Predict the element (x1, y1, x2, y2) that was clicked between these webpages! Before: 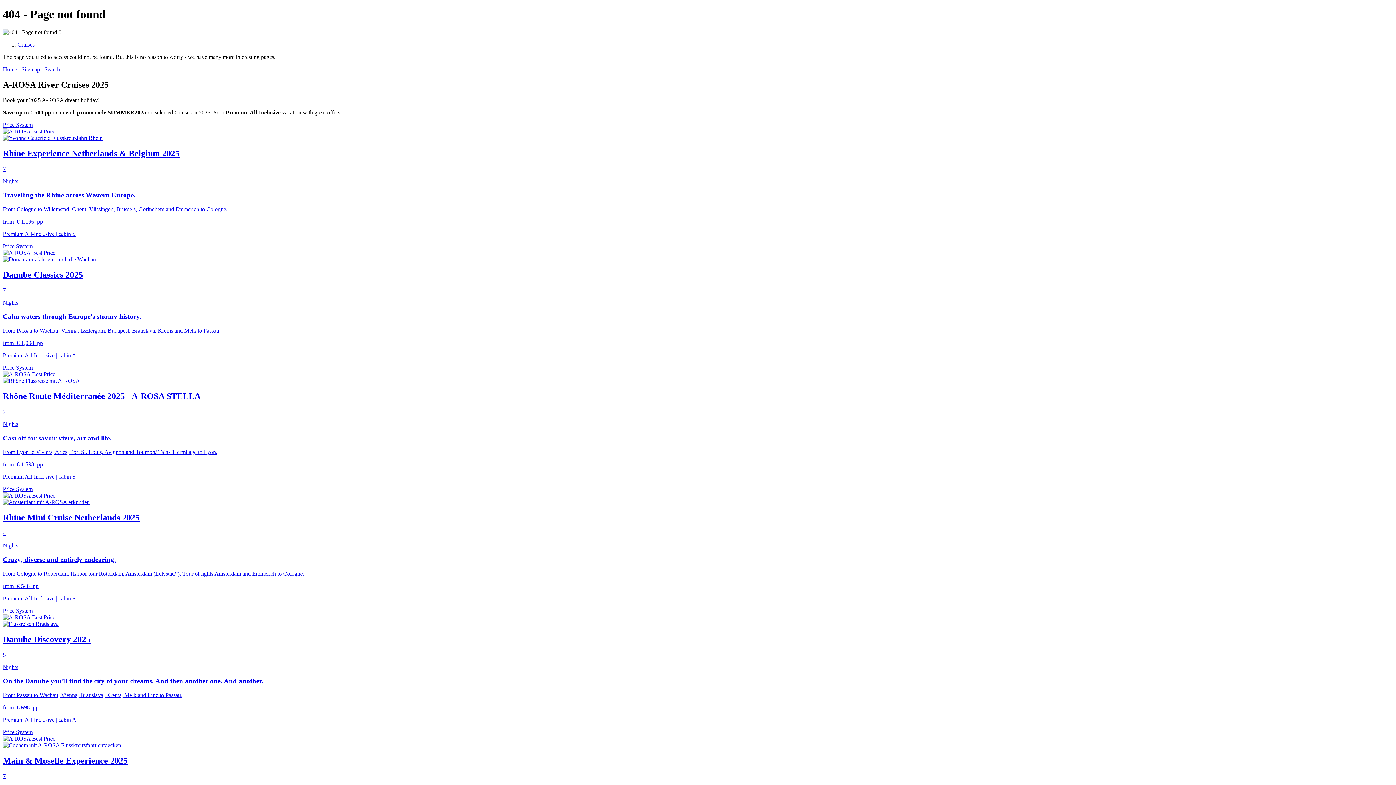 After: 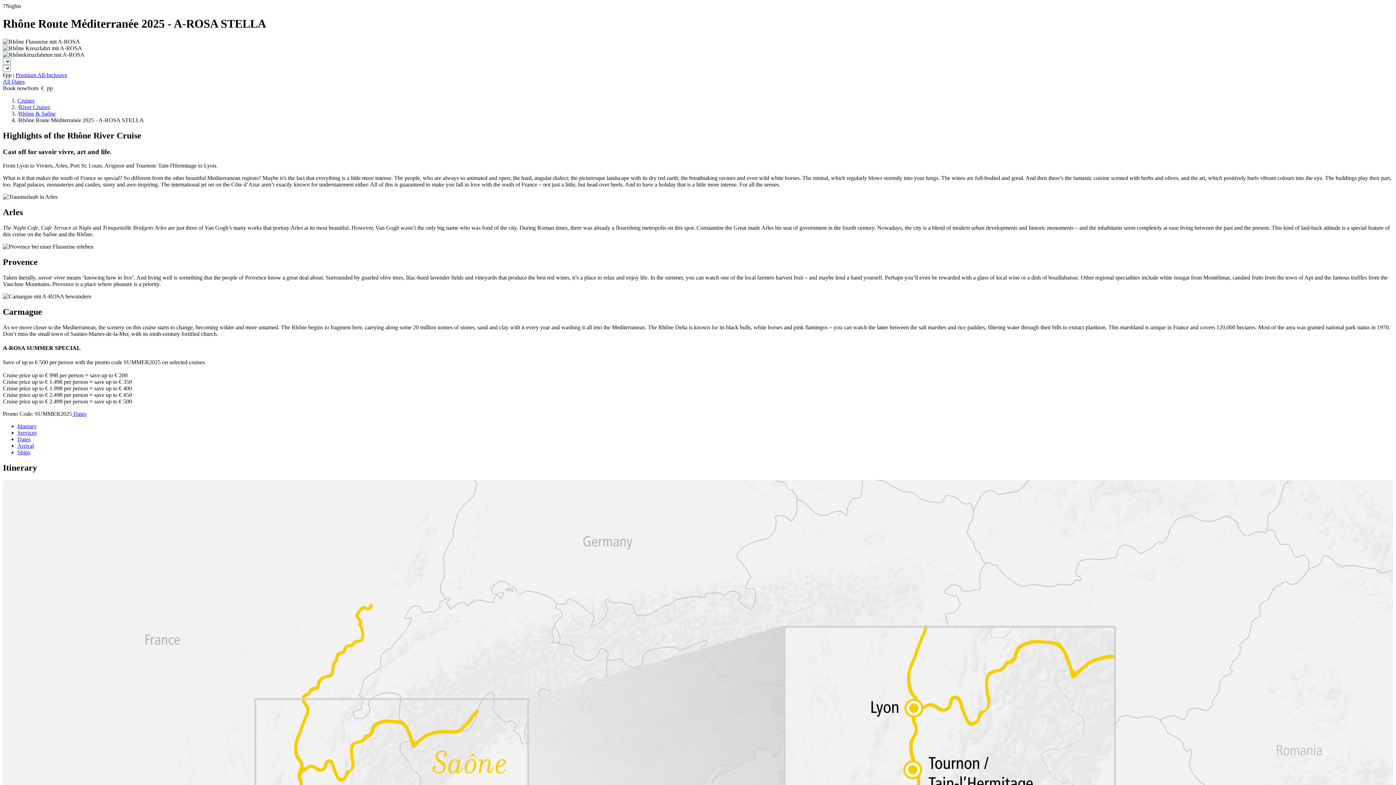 Action: label: Rhône Route Méditerranée 2025 - A-ROSA STELLA

7

Nights

Cast off for savoir vivre, art and life.

From Lyon to Viviers, Arles, Port St. Louis, Avignon and Tournon/ Tain-l'Hermitage to Lyon.

from € 1,598 pp

Premium All-Inclusive | cabin S bbox: (2, 371, 1393, 480)